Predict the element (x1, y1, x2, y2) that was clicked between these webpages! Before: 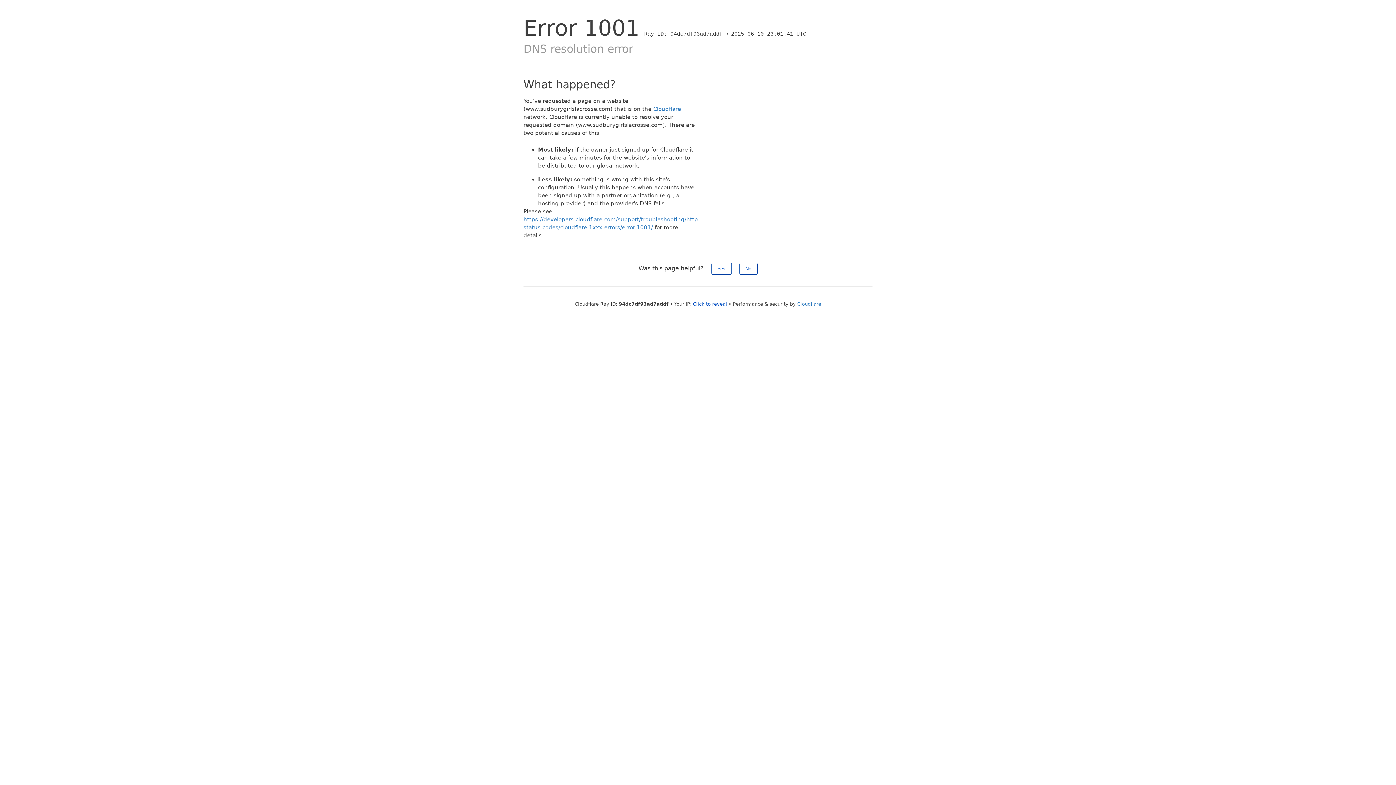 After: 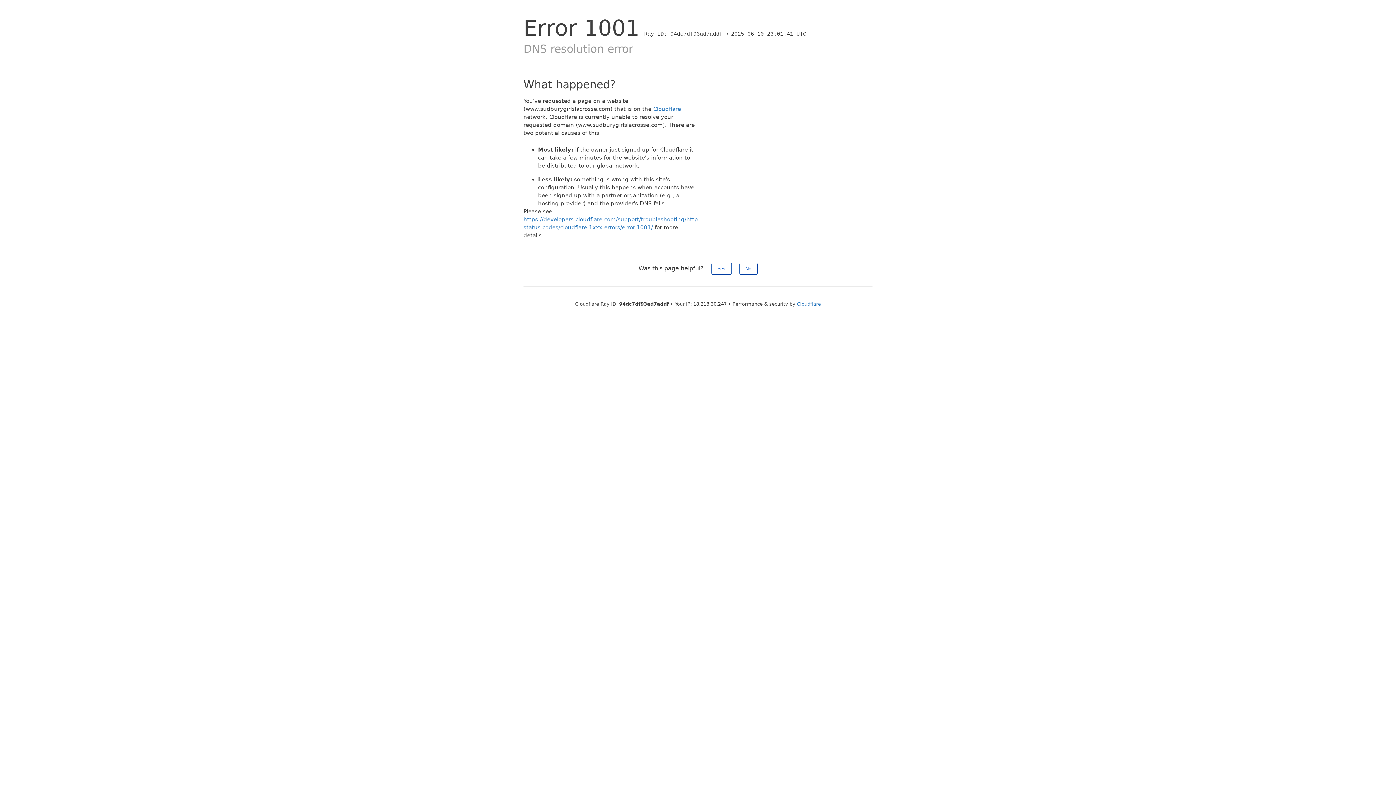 Action: bbox: (693, 301, 727, 306) label: Click to reveal